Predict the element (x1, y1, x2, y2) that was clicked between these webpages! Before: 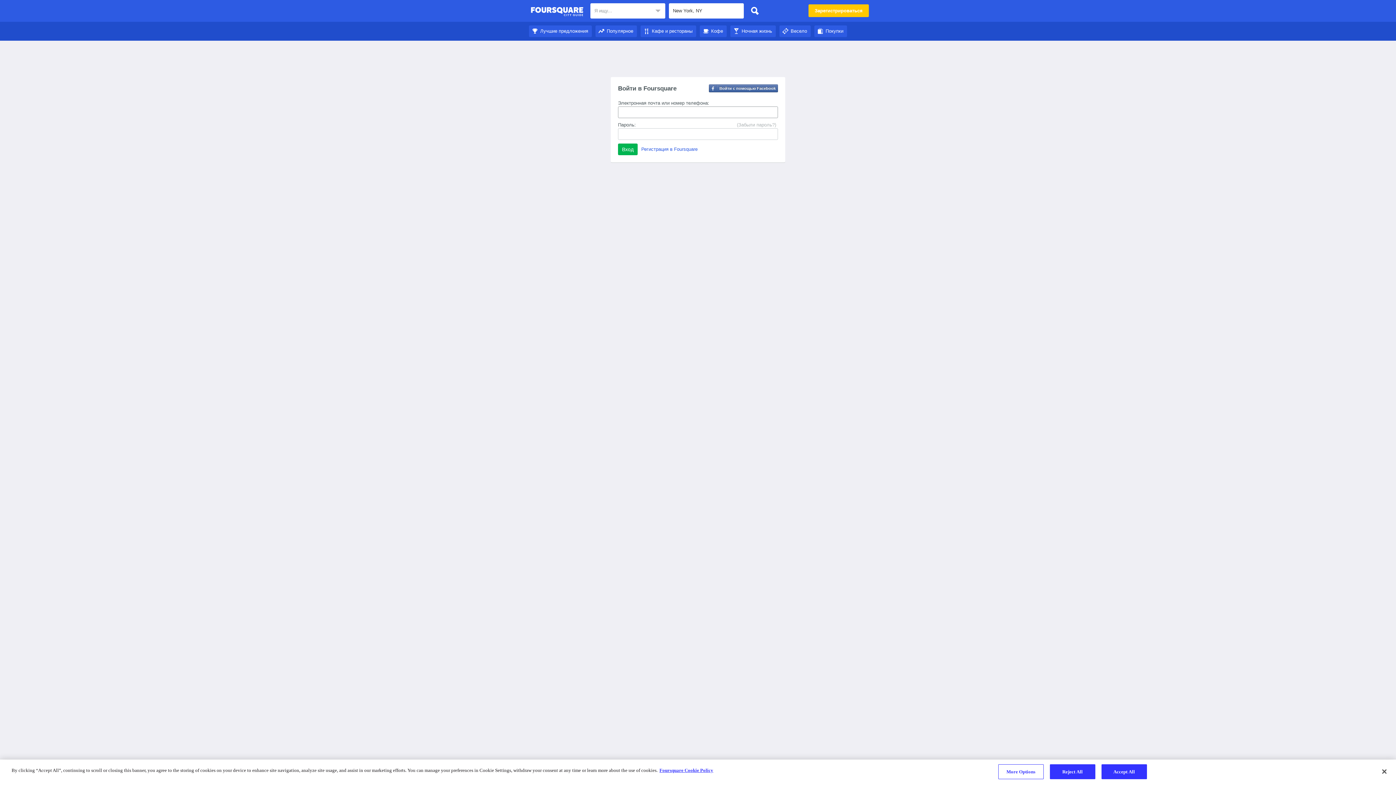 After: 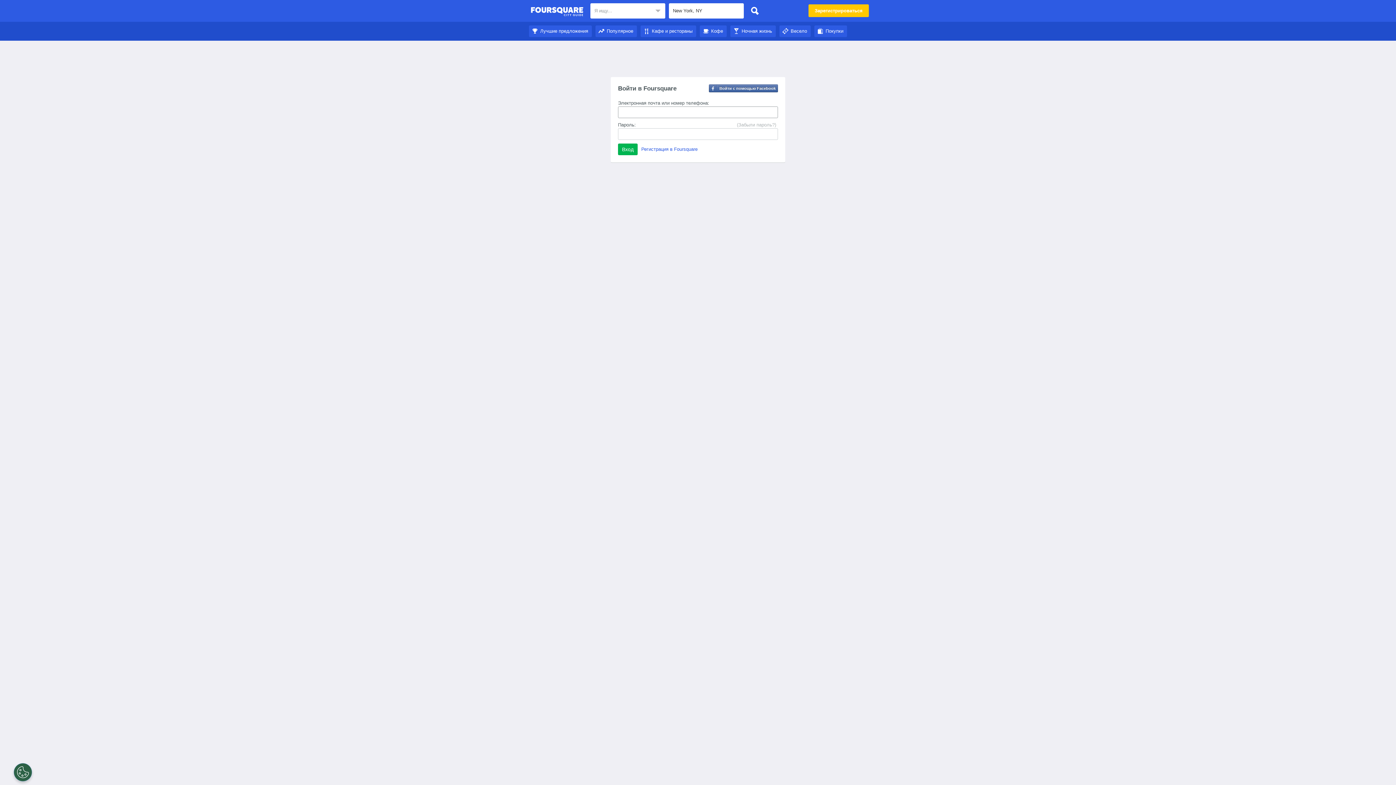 Action: label: Весело bbox: (779, 28, 810, 33)